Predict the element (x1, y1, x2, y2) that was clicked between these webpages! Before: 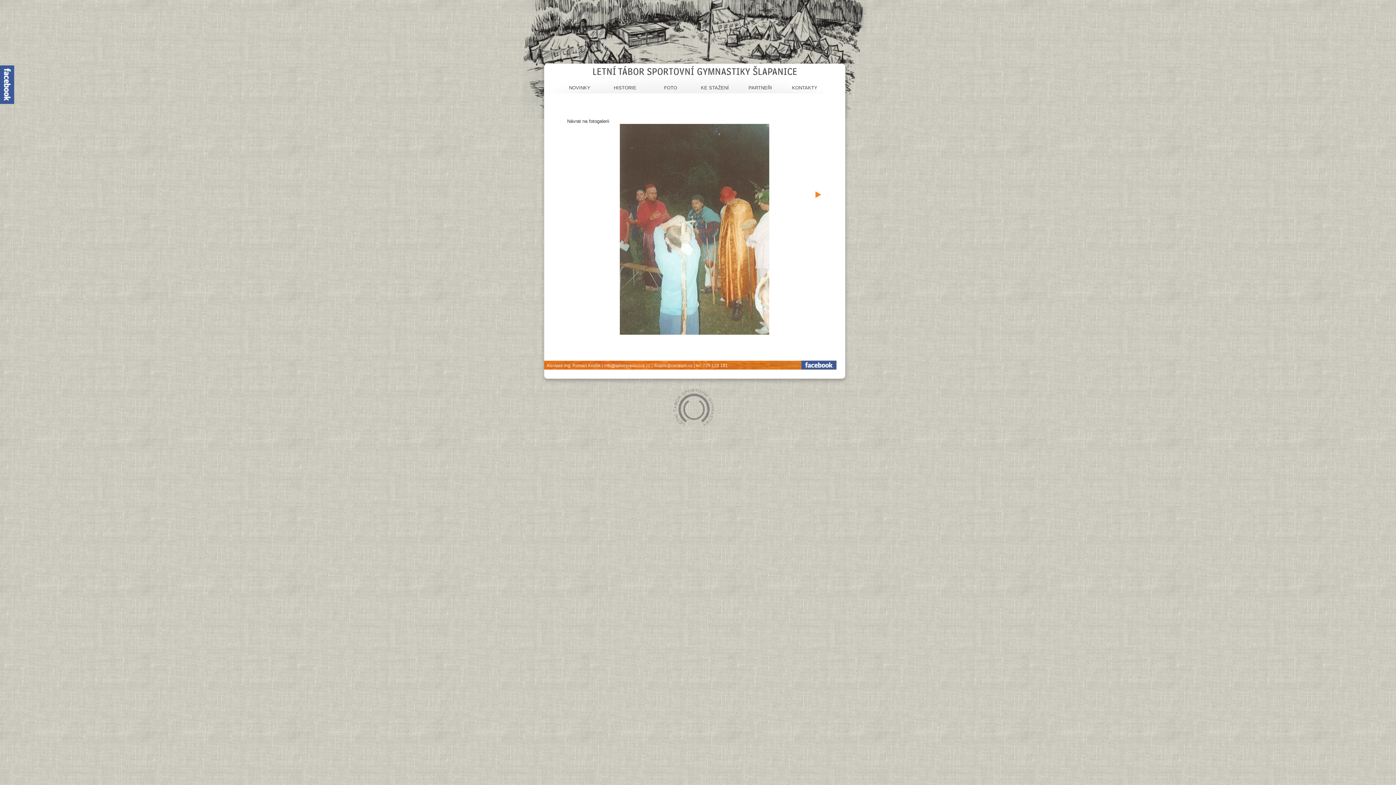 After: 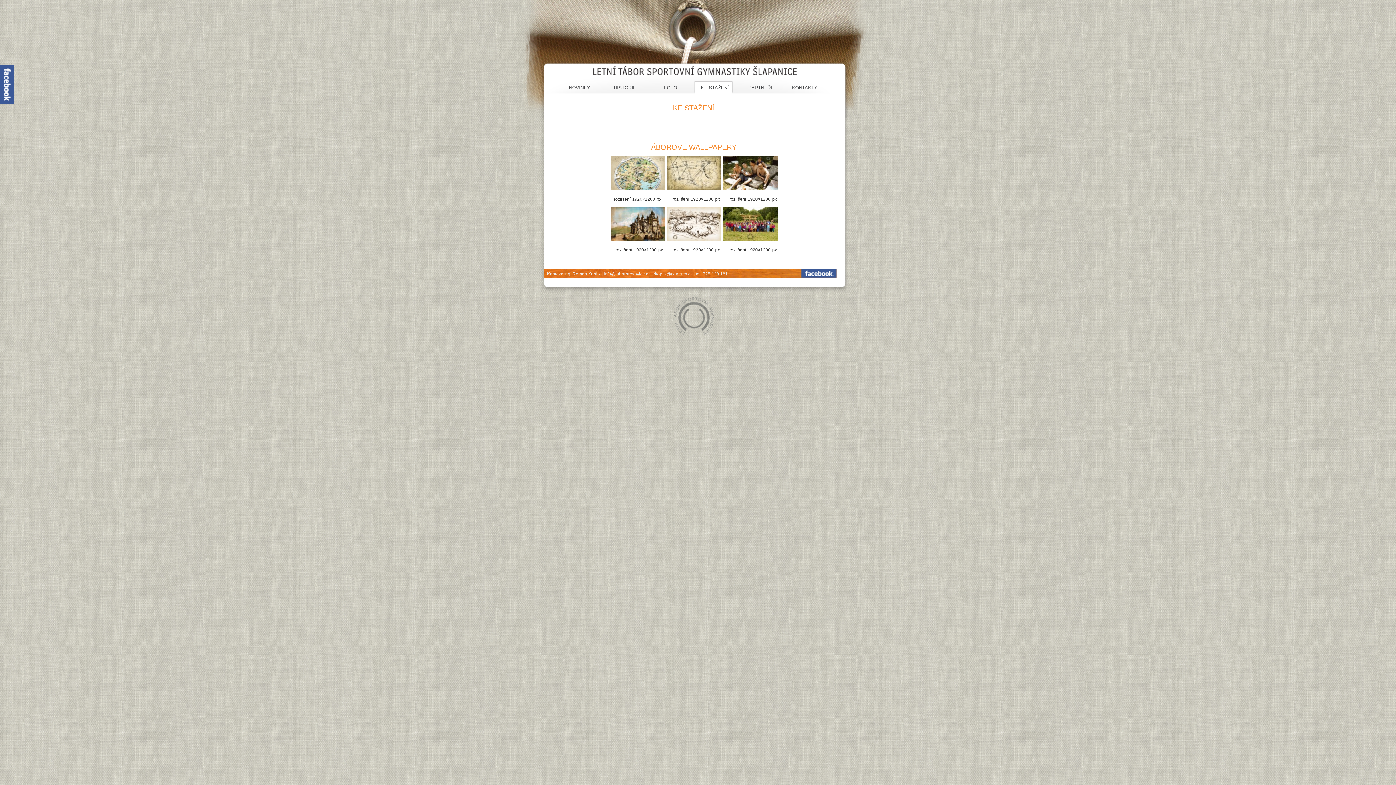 Action: label: KE STAŽENÍ bbox: (694, 80, 734, 96)